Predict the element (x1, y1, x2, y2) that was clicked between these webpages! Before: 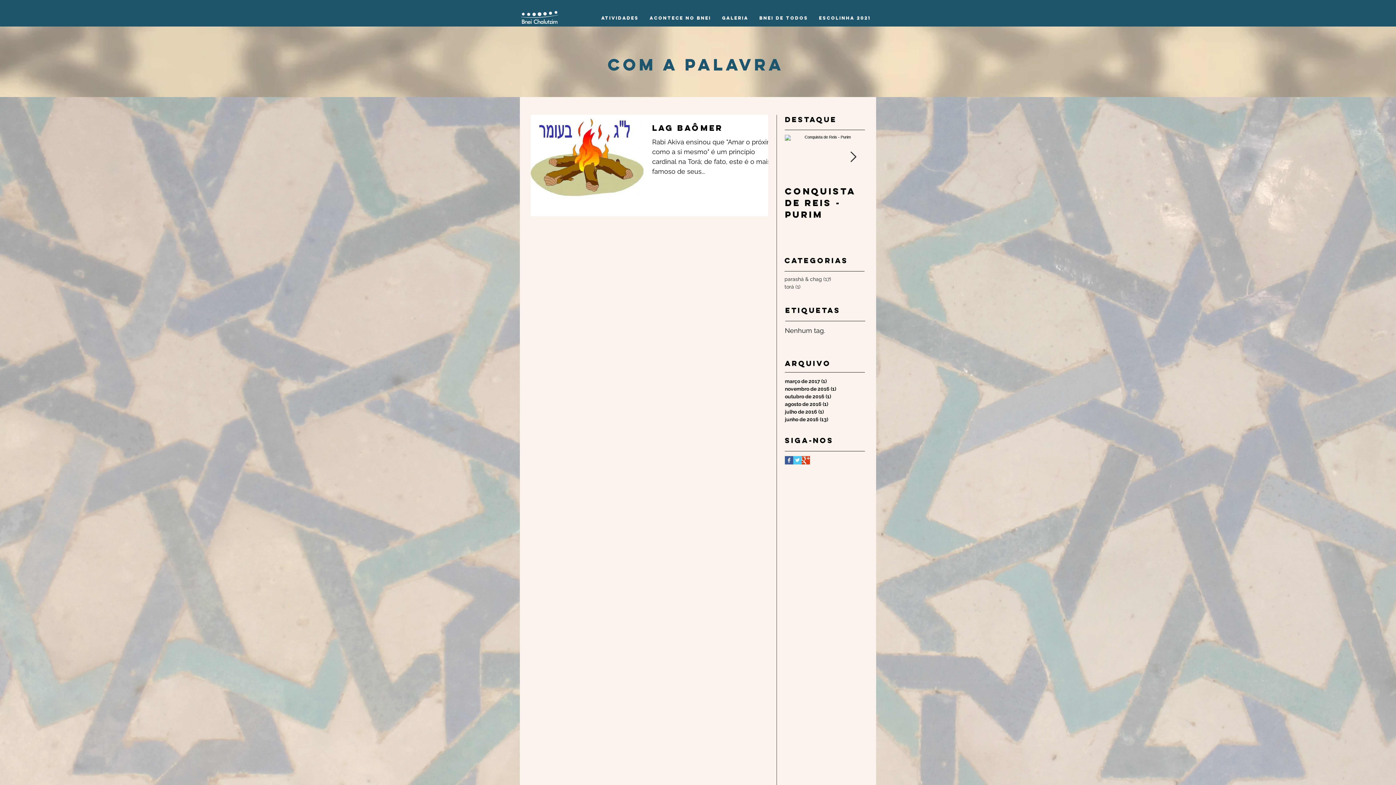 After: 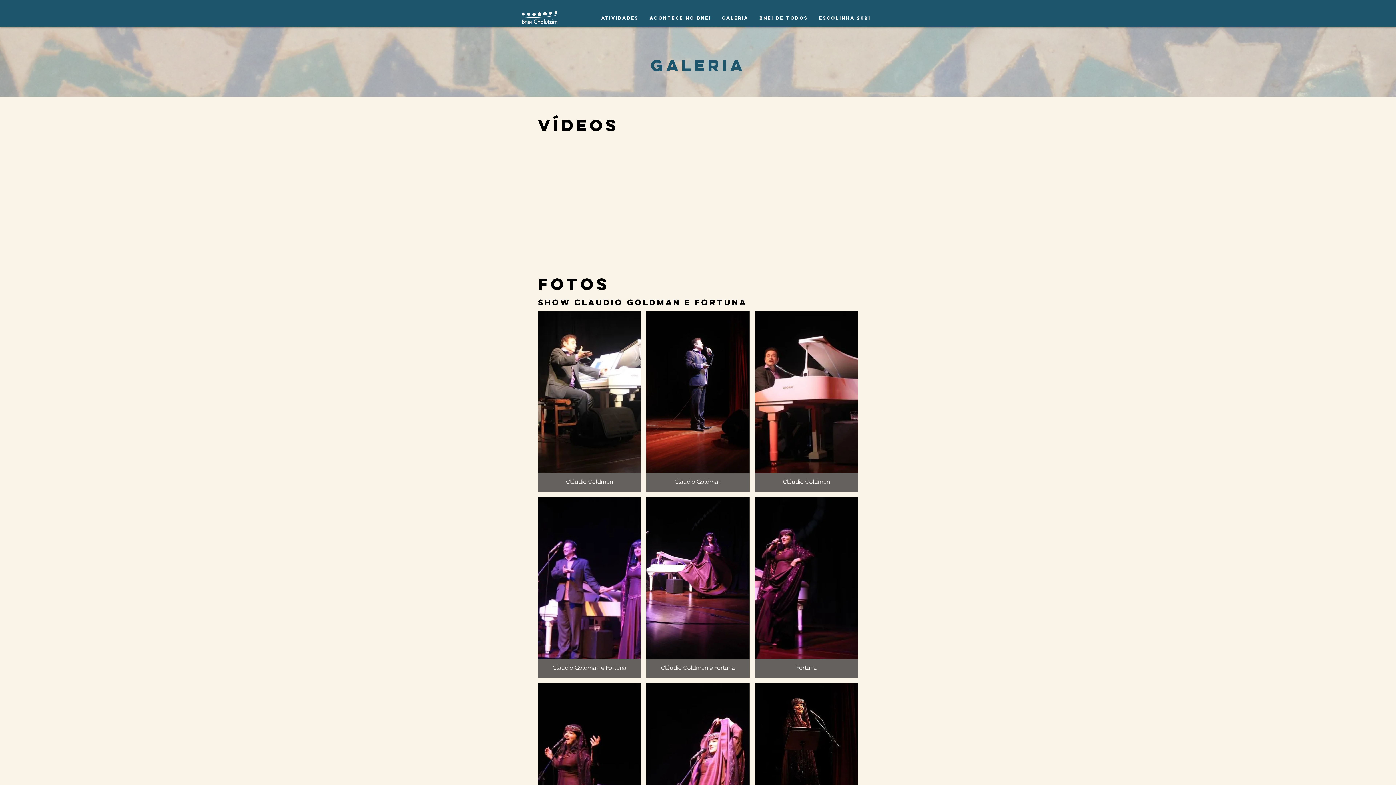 Action: bbox: (716, 9, 754, 26) label: Galeria